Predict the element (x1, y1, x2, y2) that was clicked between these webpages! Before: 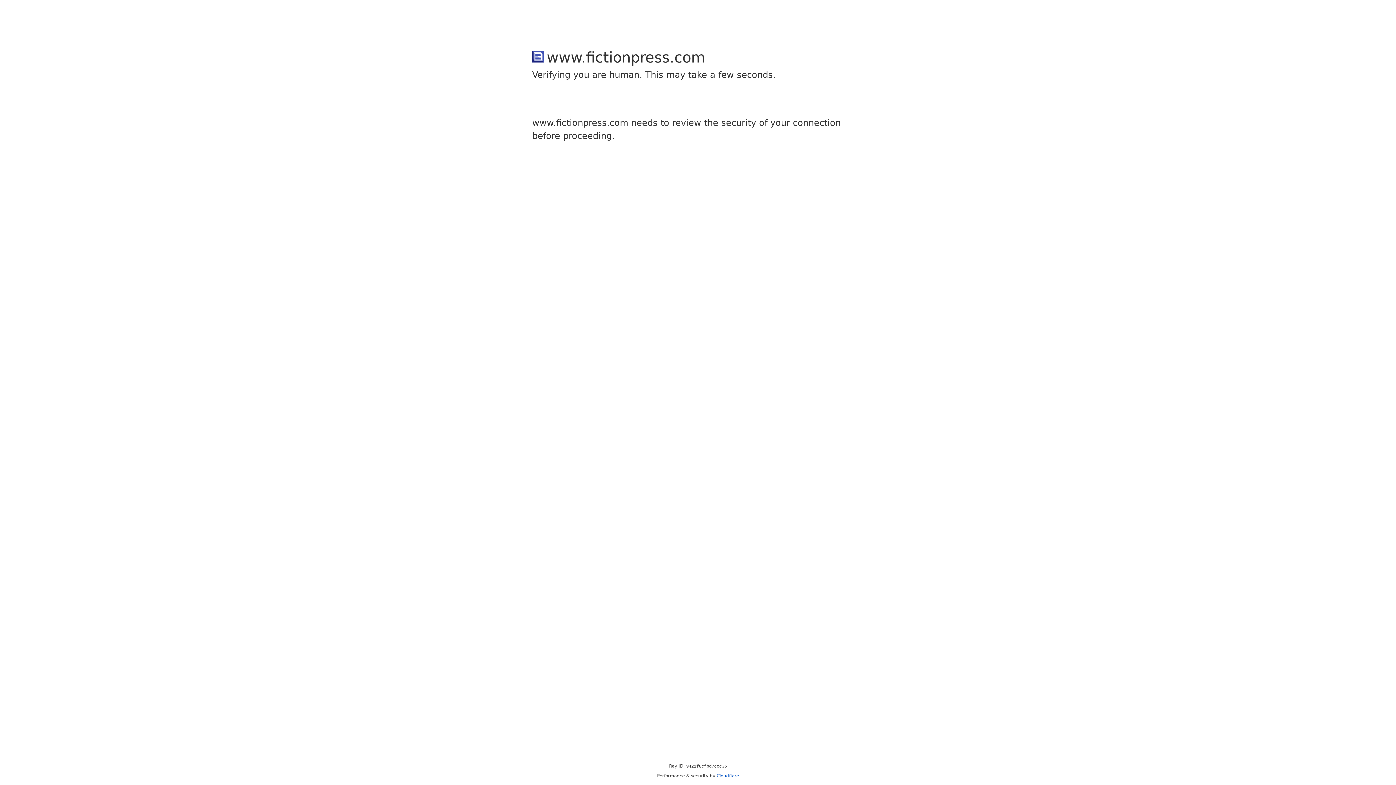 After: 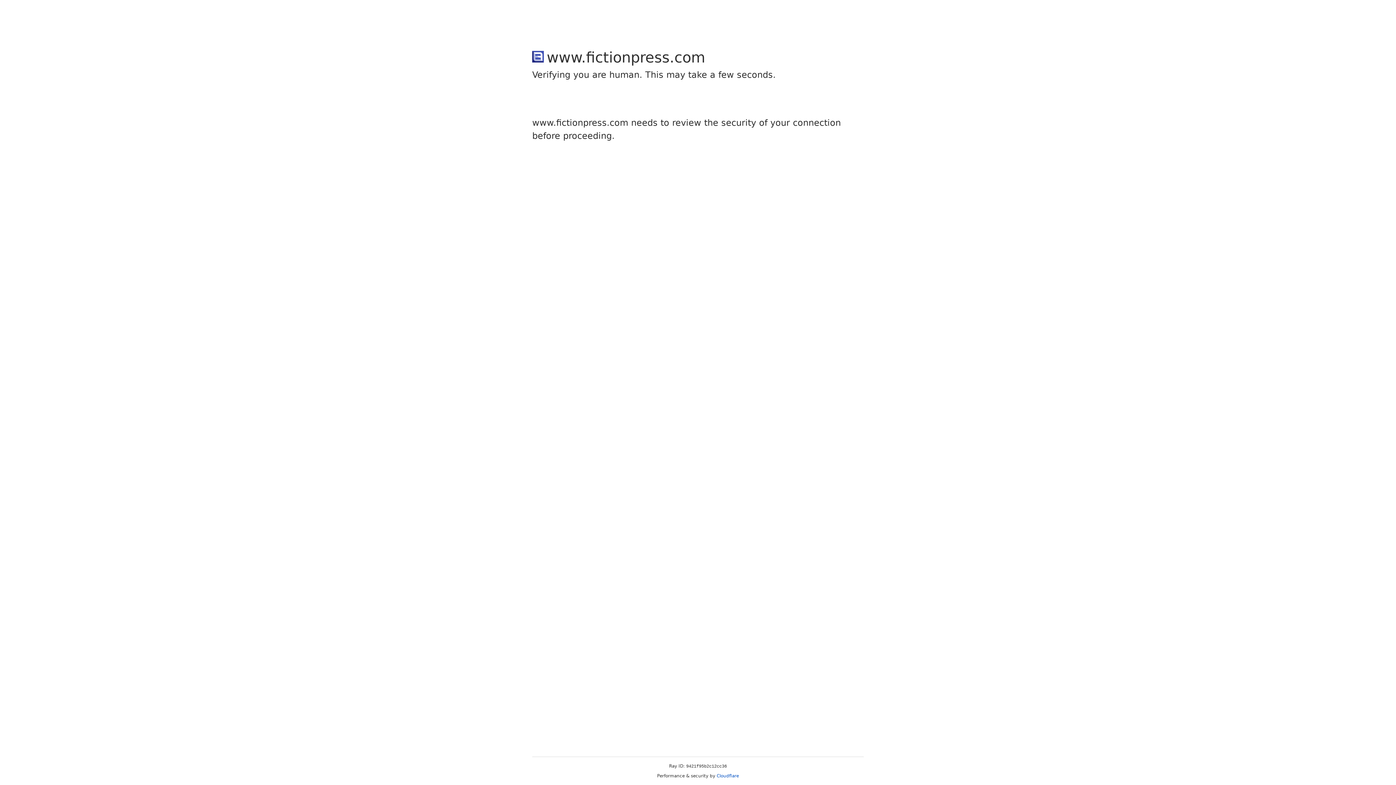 Action: bbox: (716, 773, 739, 778) label: Cloudflare